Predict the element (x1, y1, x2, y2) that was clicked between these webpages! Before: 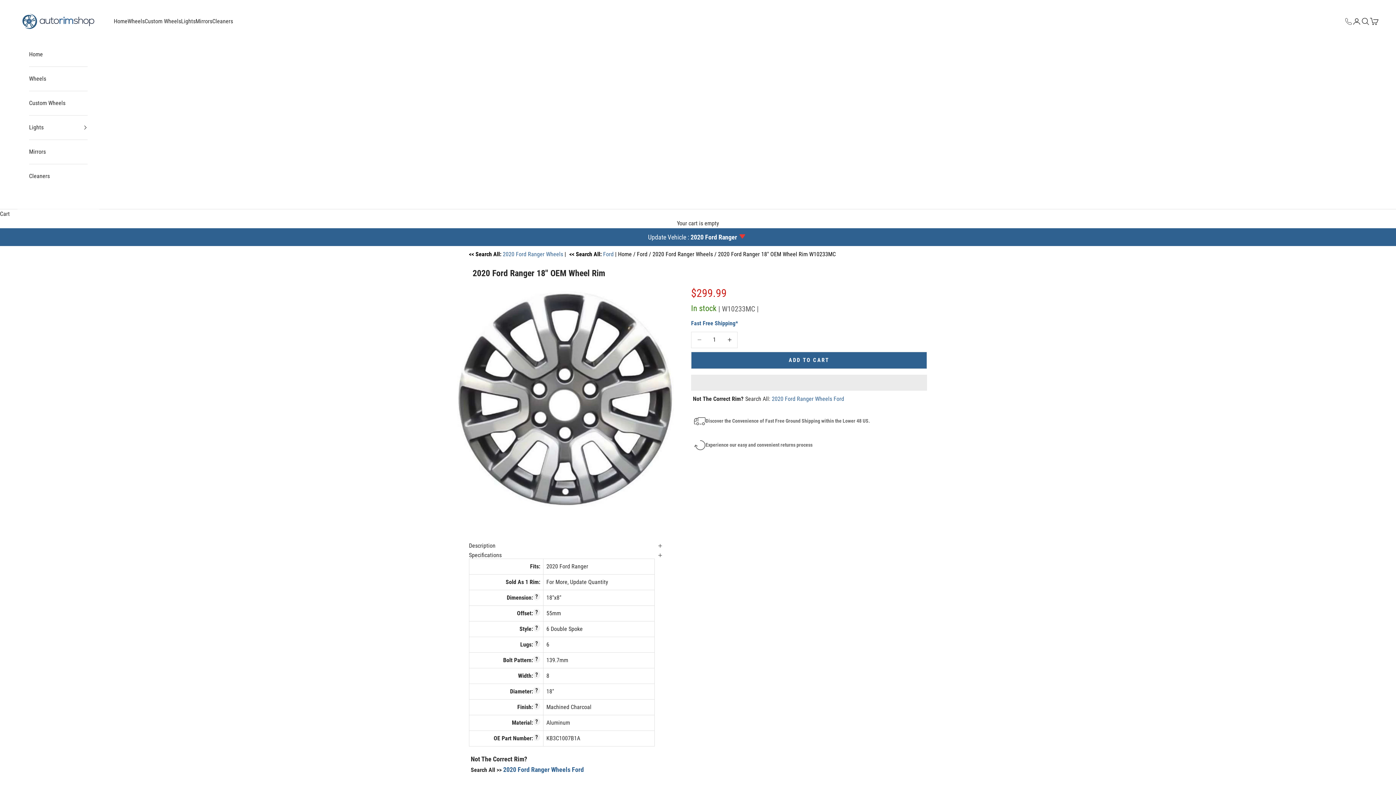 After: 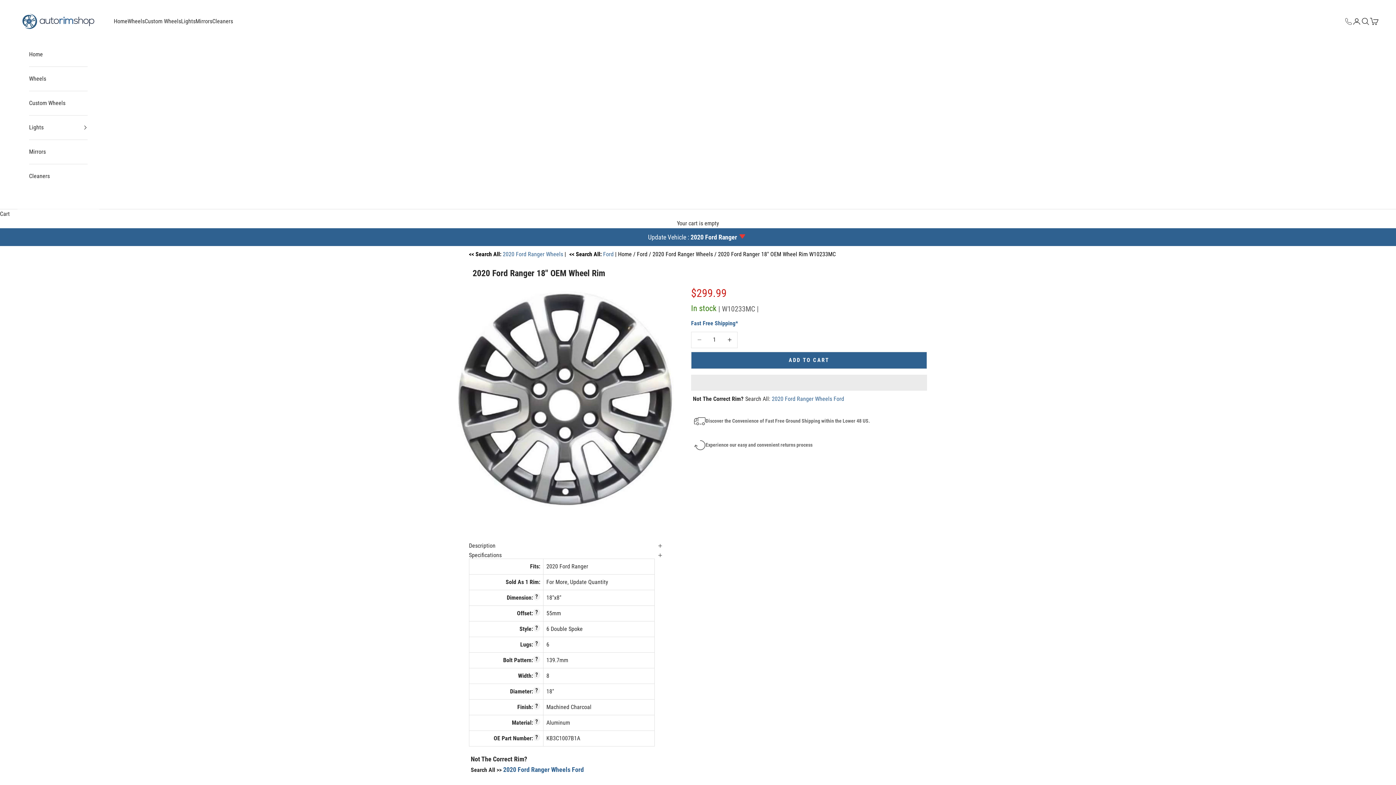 Action: label: Call: 516 494 3383 bbox: (1345, 17, 1352, 24)